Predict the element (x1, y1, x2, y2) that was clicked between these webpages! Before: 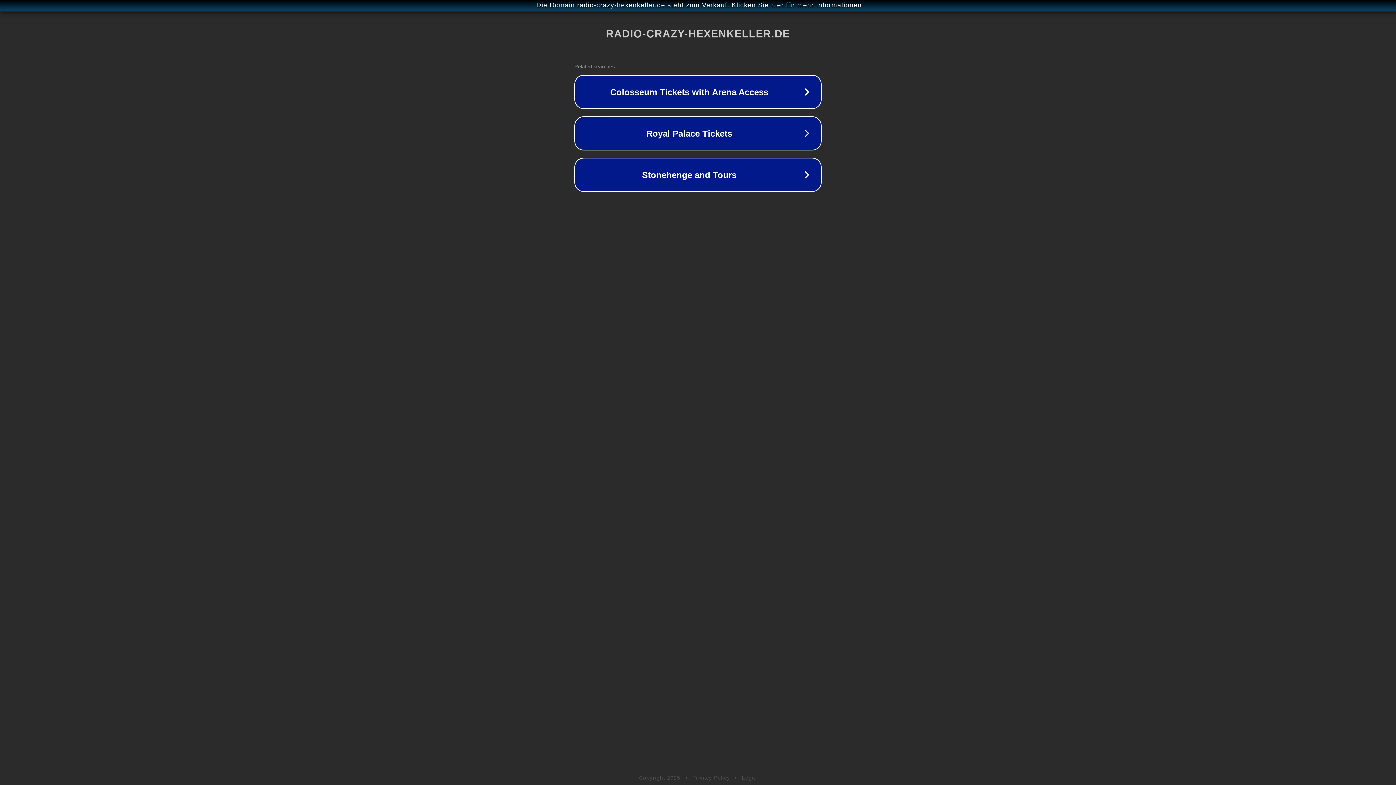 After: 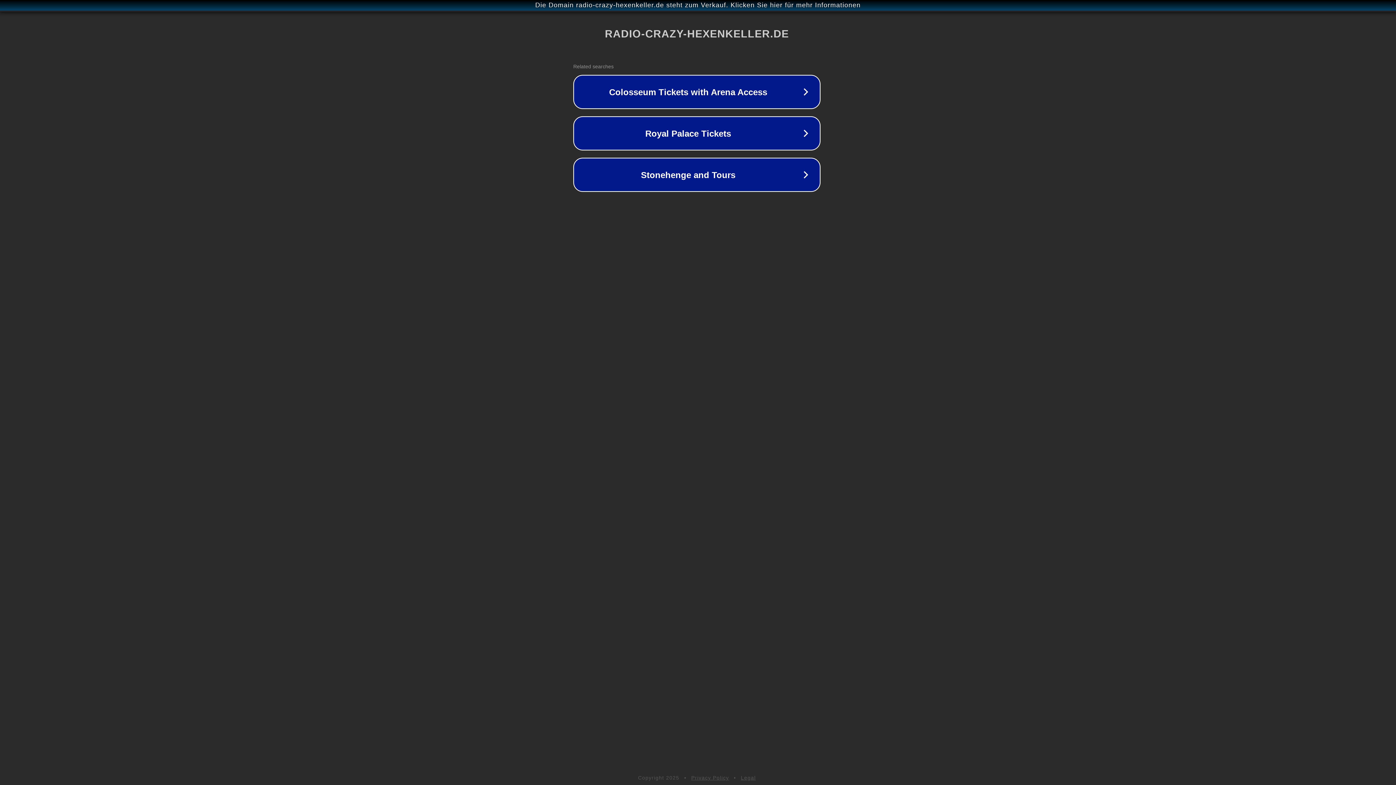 Action: bbox: (1, 1, 1397, 9) label: Die Domain radio-crazy-hexenkeller.de steht zum Verkauf. Klicken Sie hier für mehr Informationen